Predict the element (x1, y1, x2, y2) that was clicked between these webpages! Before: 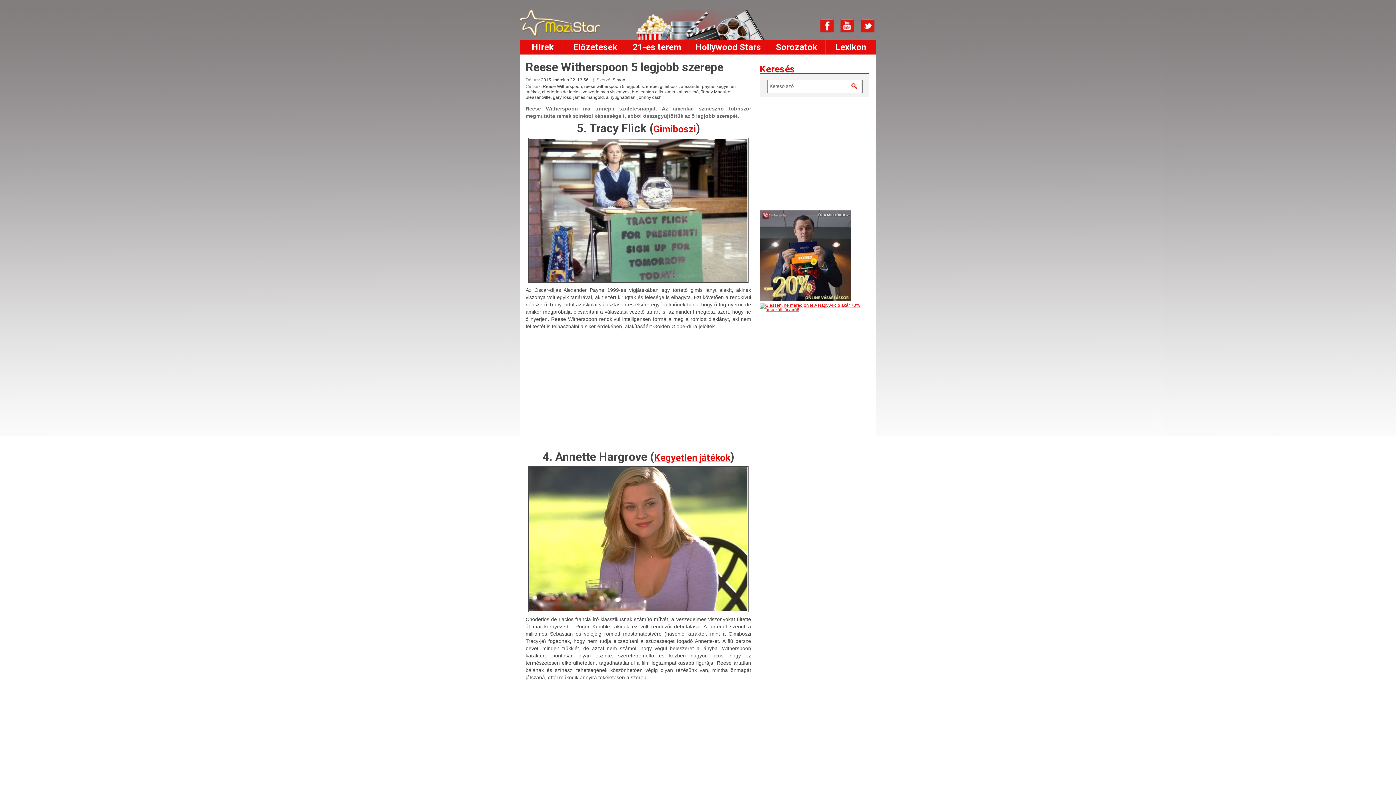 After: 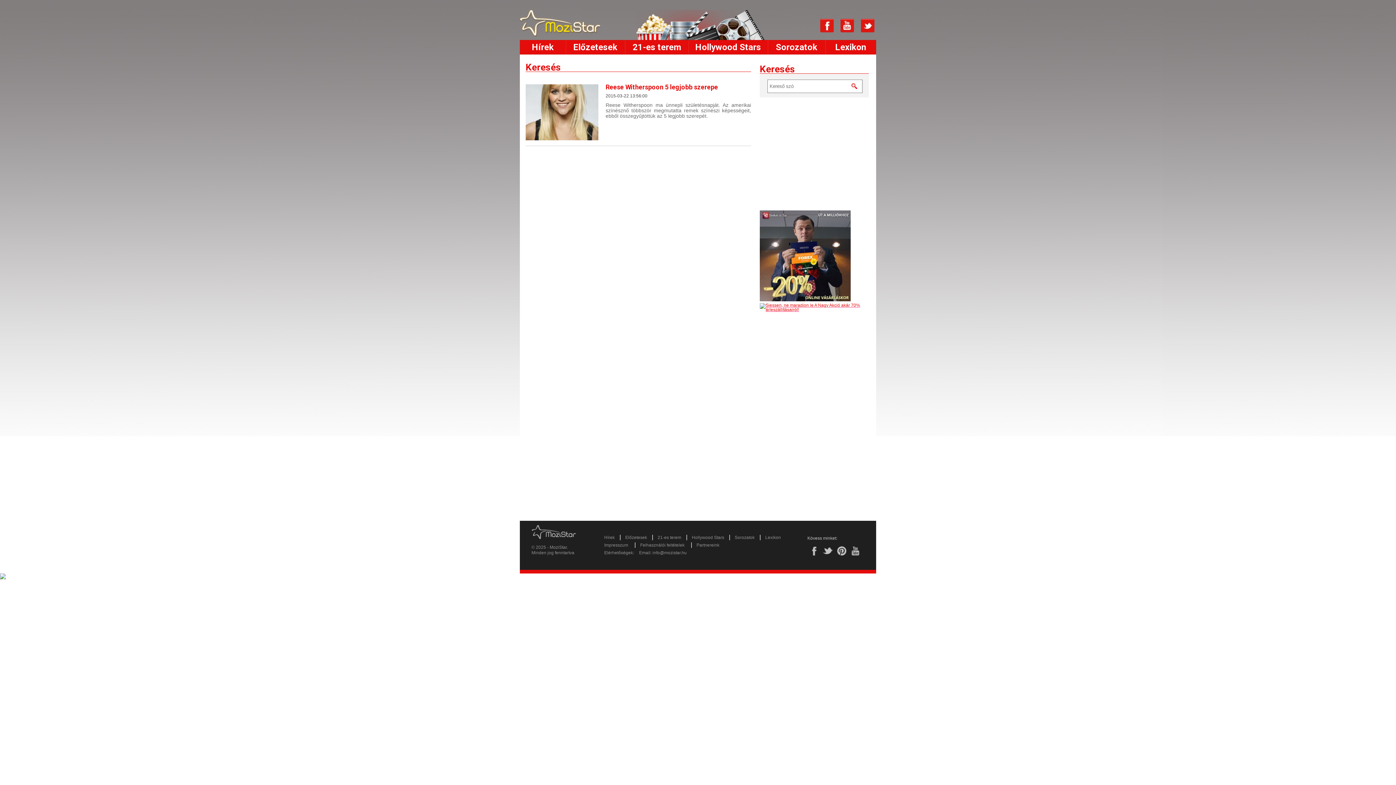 Action: bbox: (660, 84, 678, 89) label: gimiboszi